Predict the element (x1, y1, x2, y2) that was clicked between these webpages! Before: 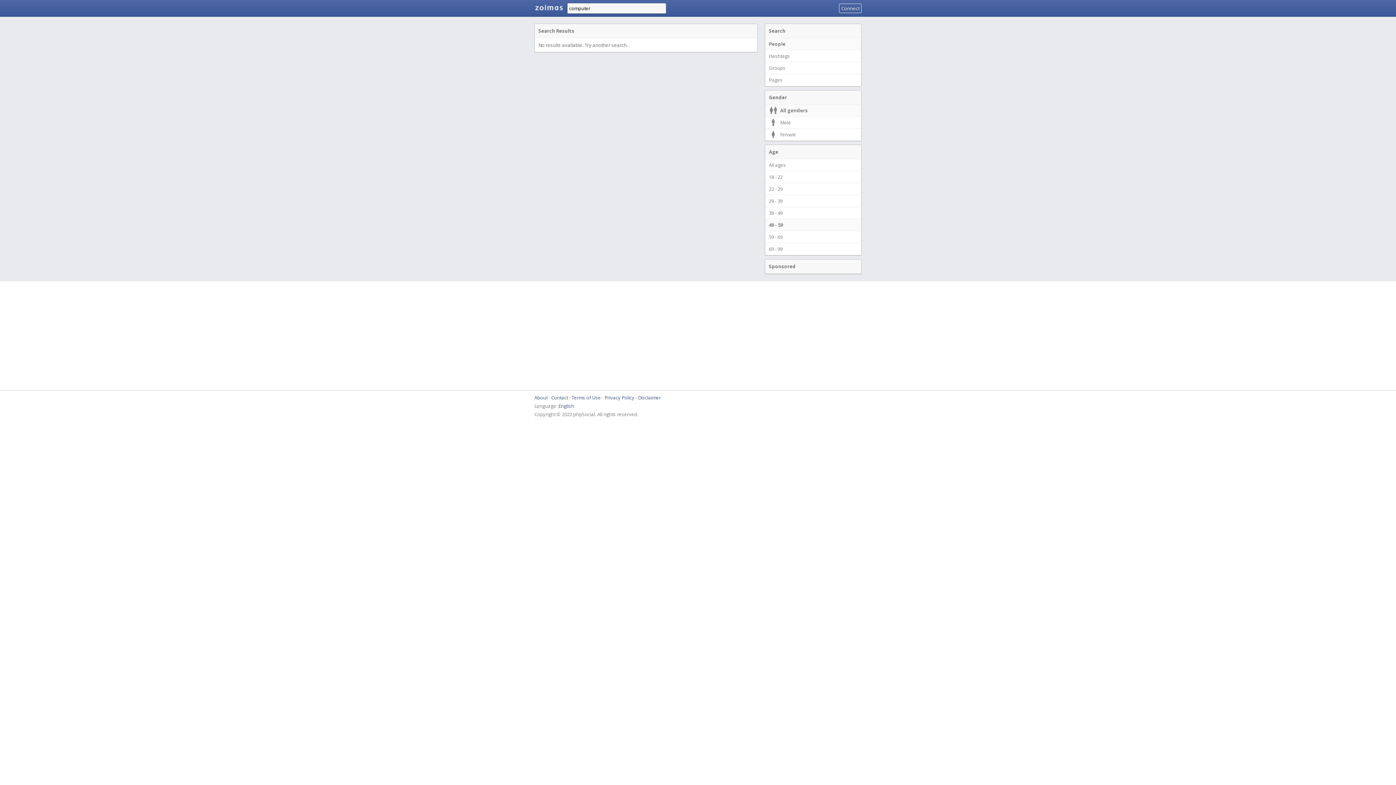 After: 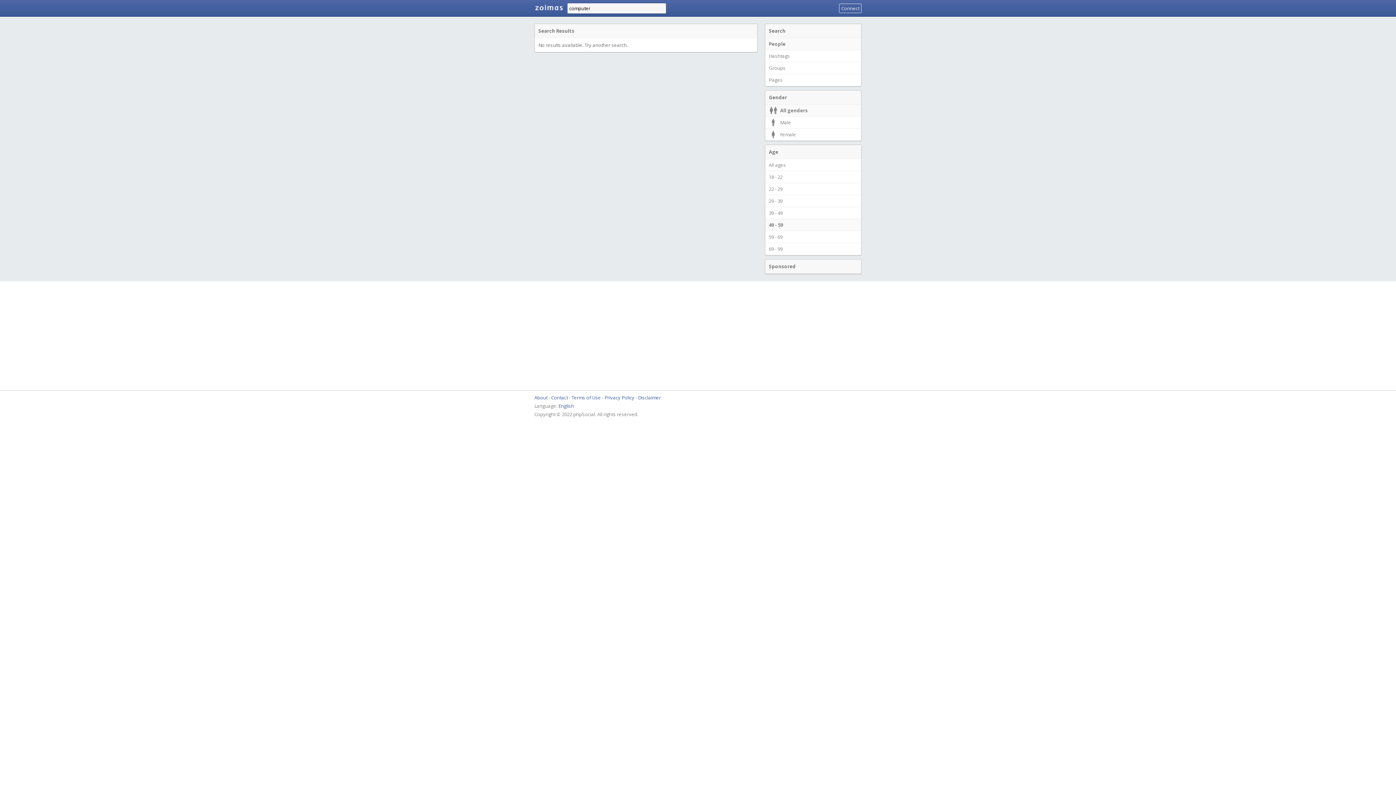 Action: label: 49 - 59 bbox: (765, 218, 861, 231)